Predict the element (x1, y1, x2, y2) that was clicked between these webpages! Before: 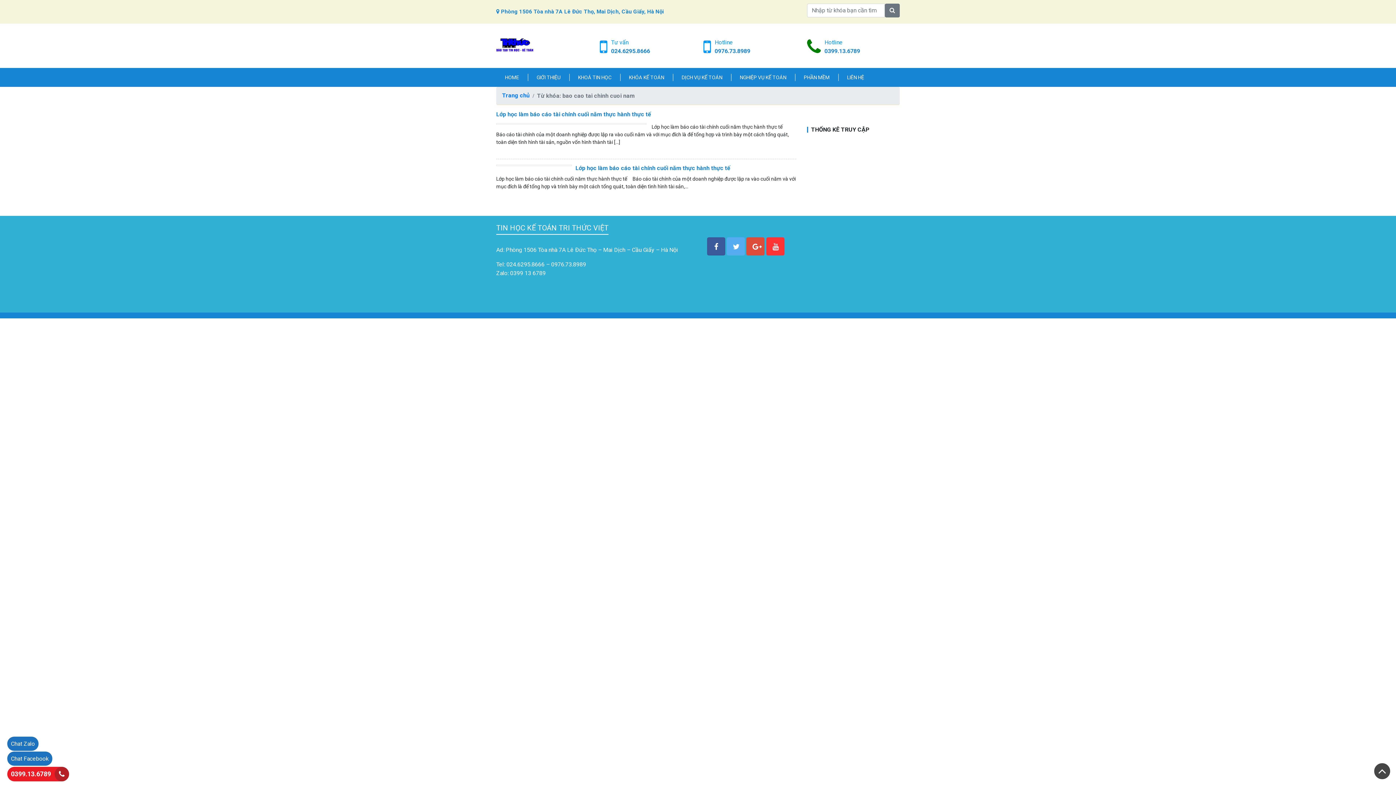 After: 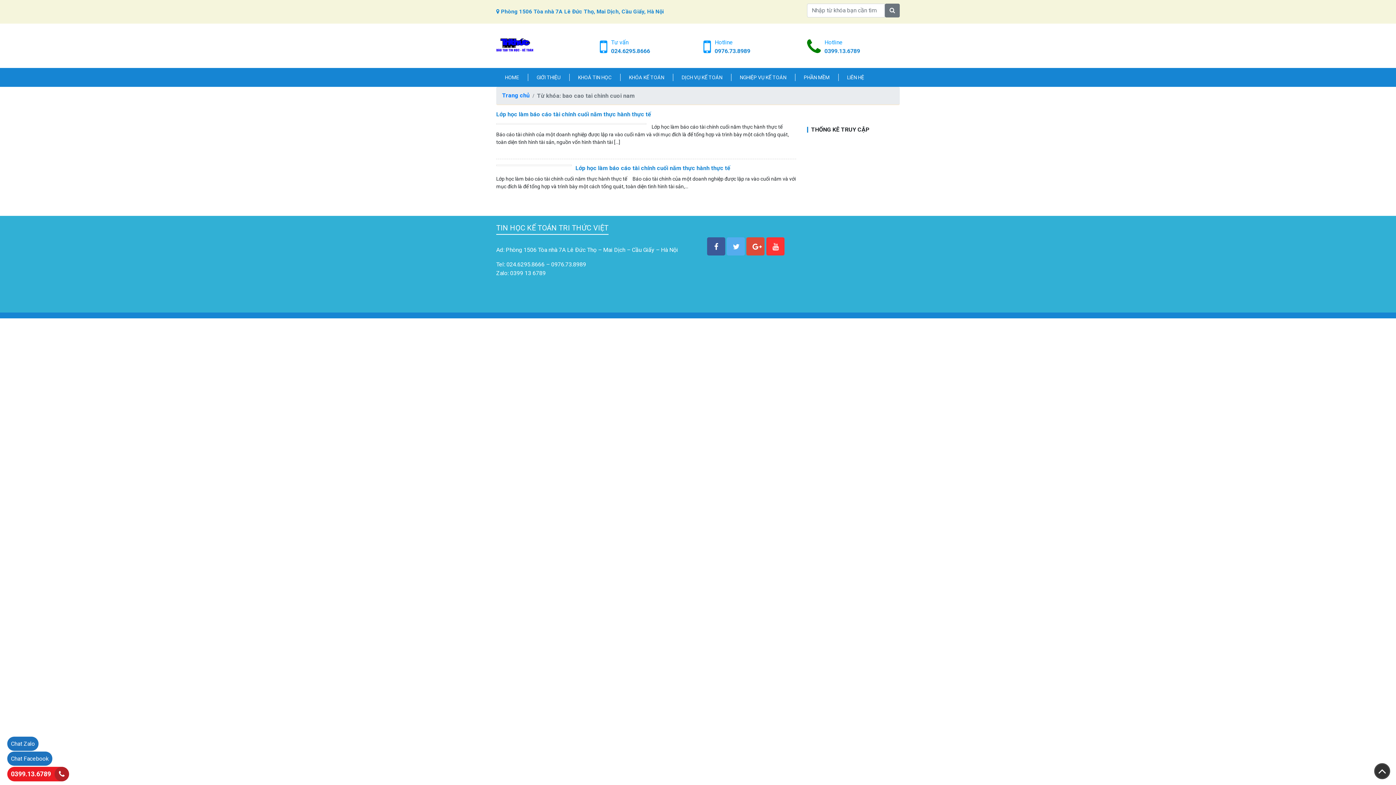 Action: bbox: (1374, 763, 1390, 779)